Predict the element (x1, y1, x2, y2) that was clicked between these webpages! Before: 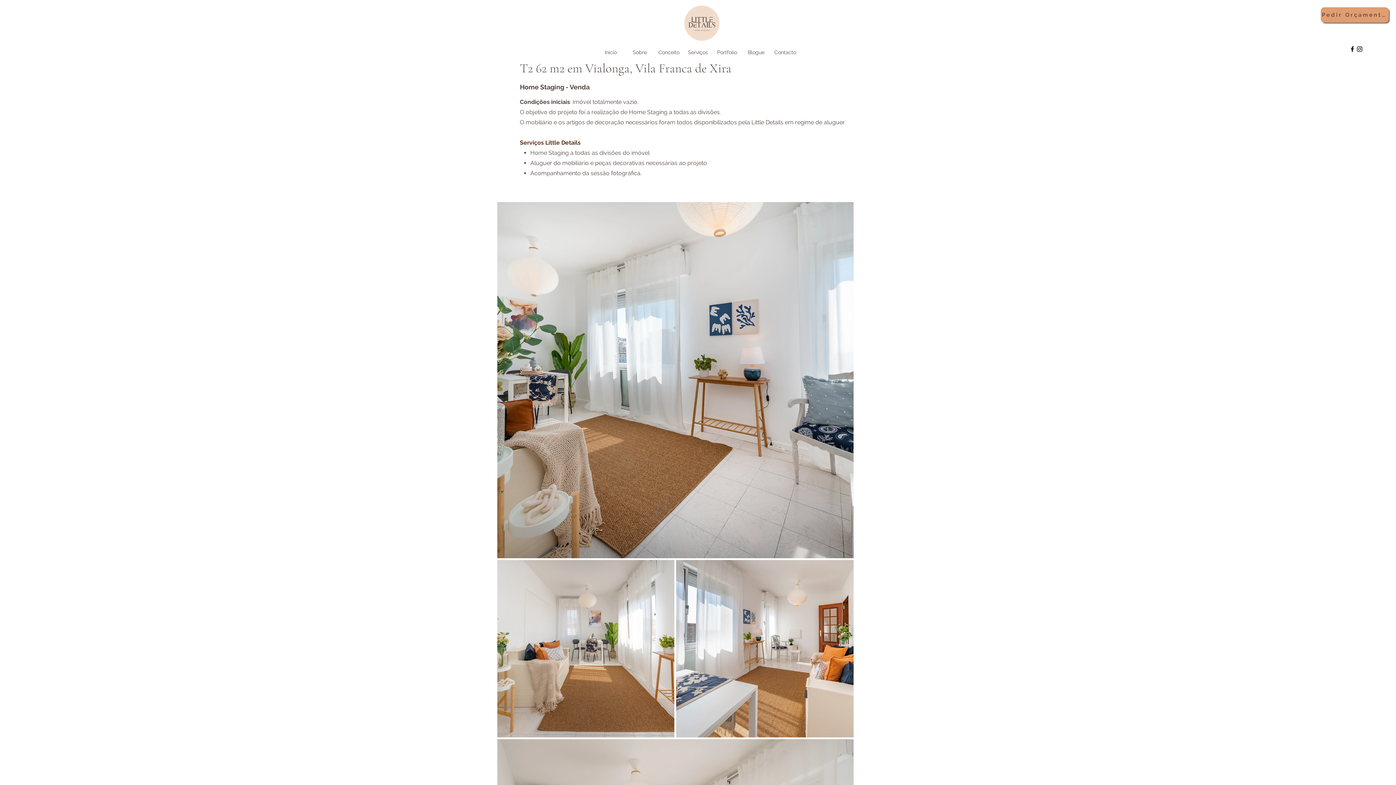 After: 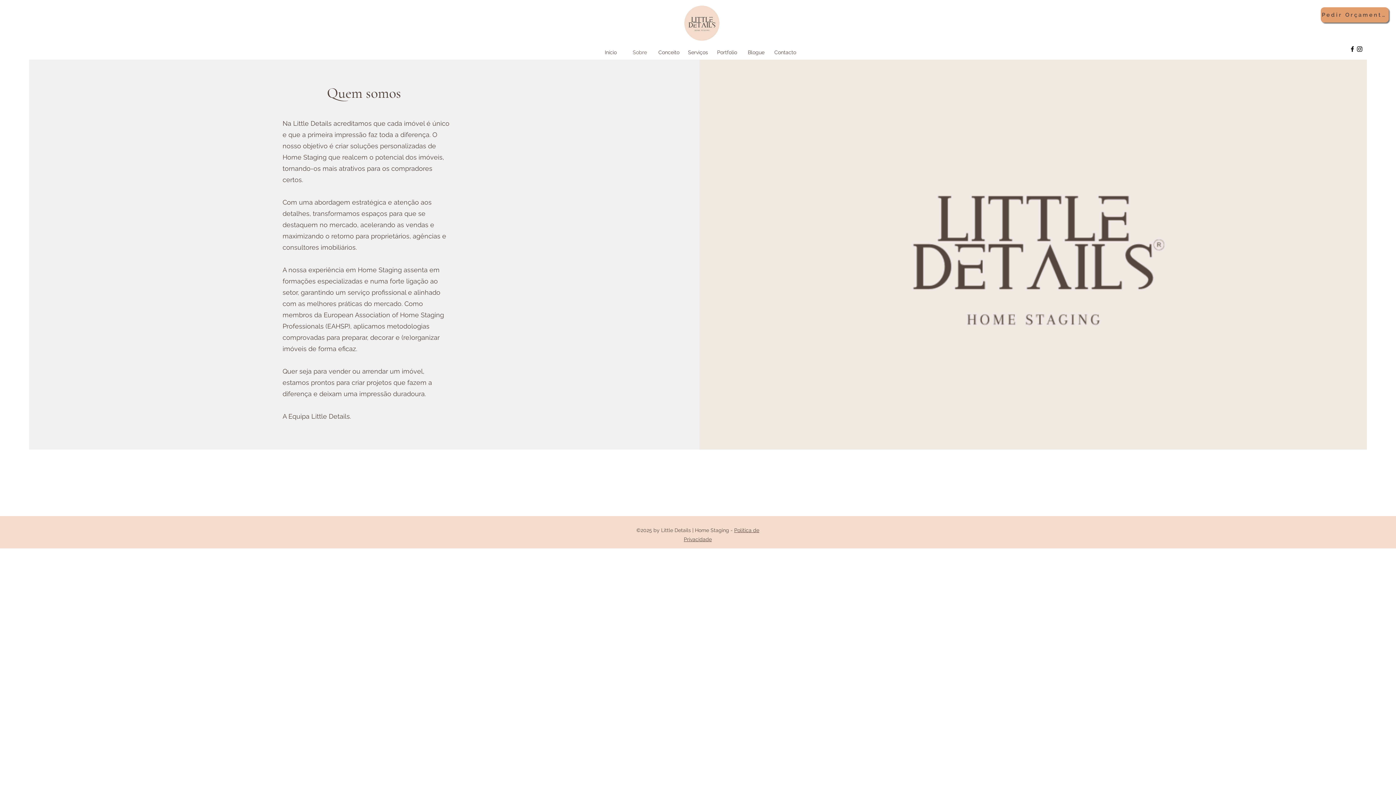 Action: label: Sobre bbox: (625, 48, 654, 57)